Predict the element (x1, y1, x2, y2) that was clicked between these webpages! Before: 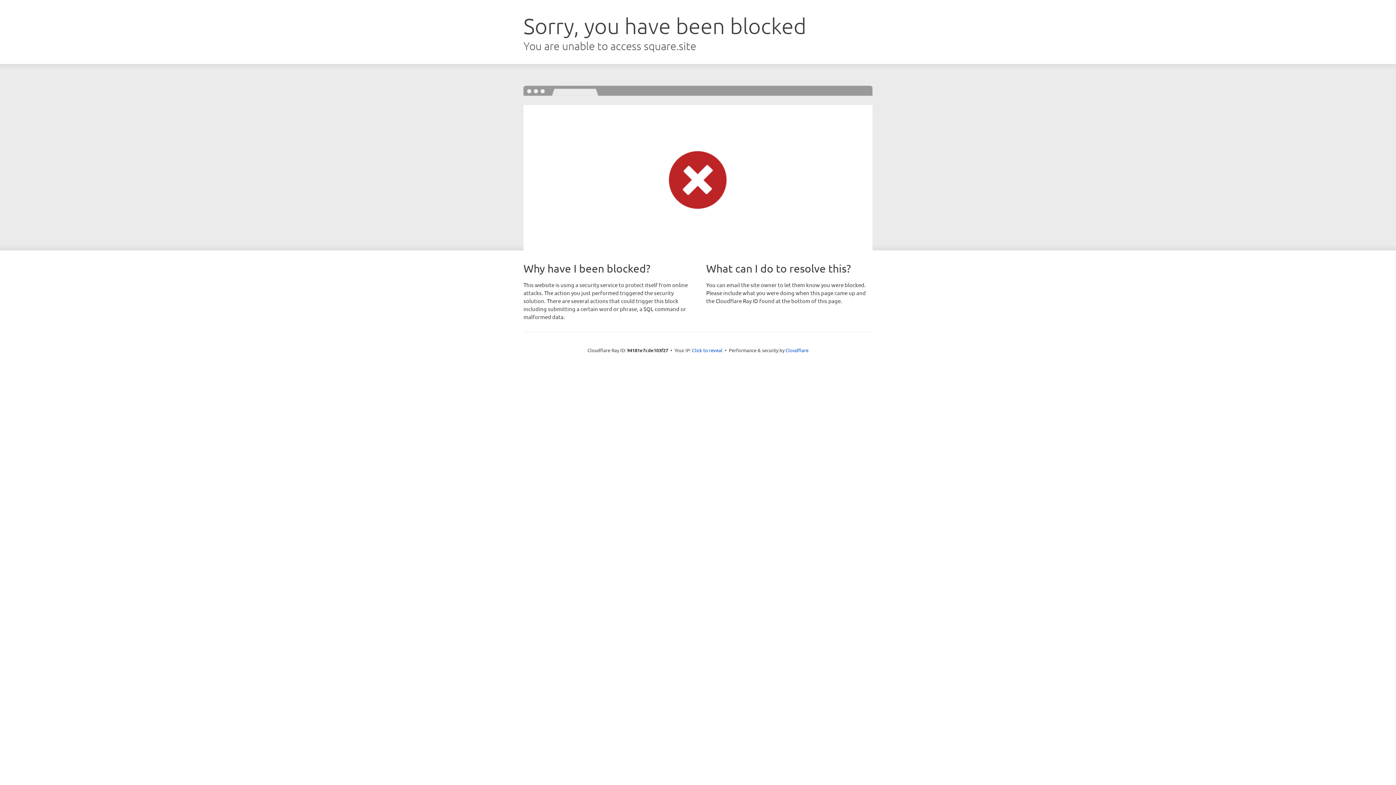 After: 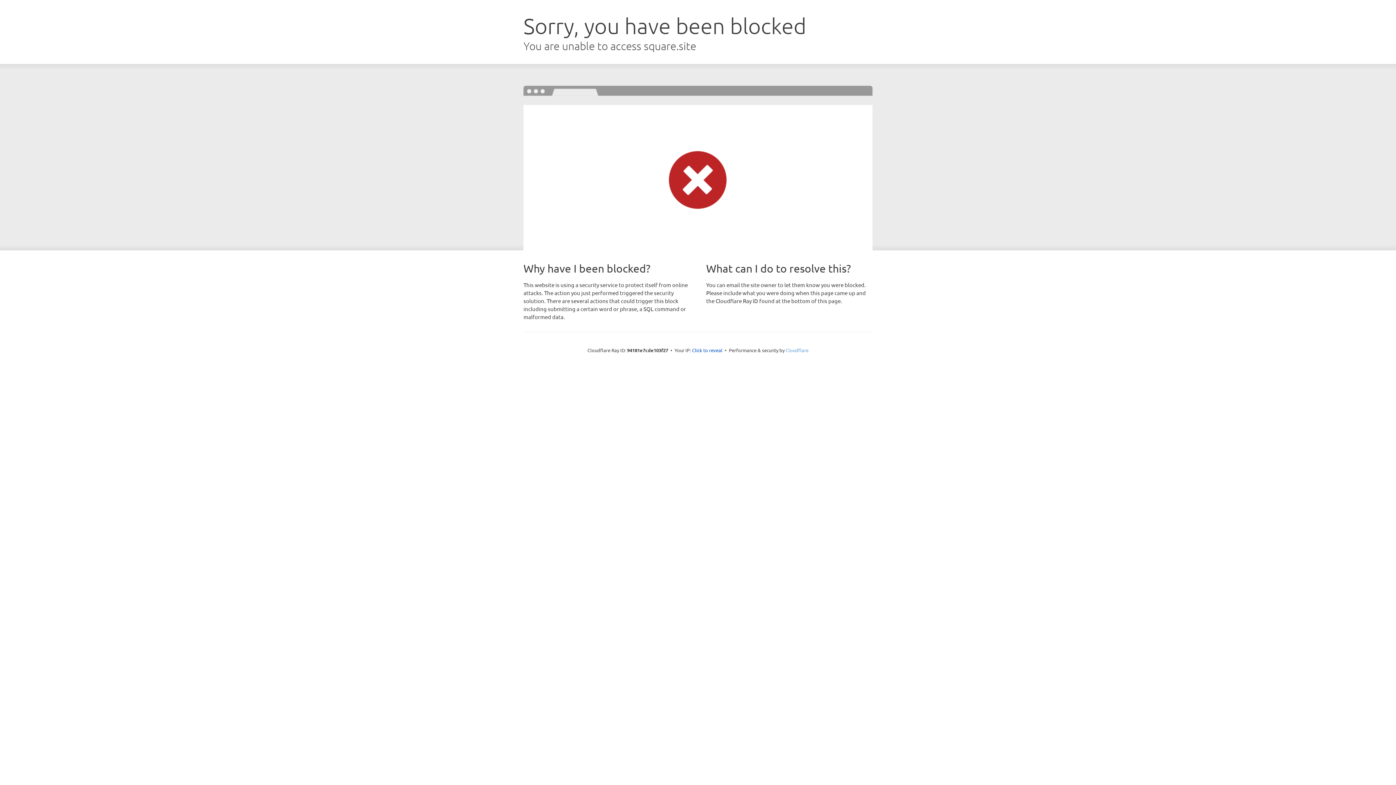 Action: bbox: (785, 347, 808, 353) label: Cloudflare